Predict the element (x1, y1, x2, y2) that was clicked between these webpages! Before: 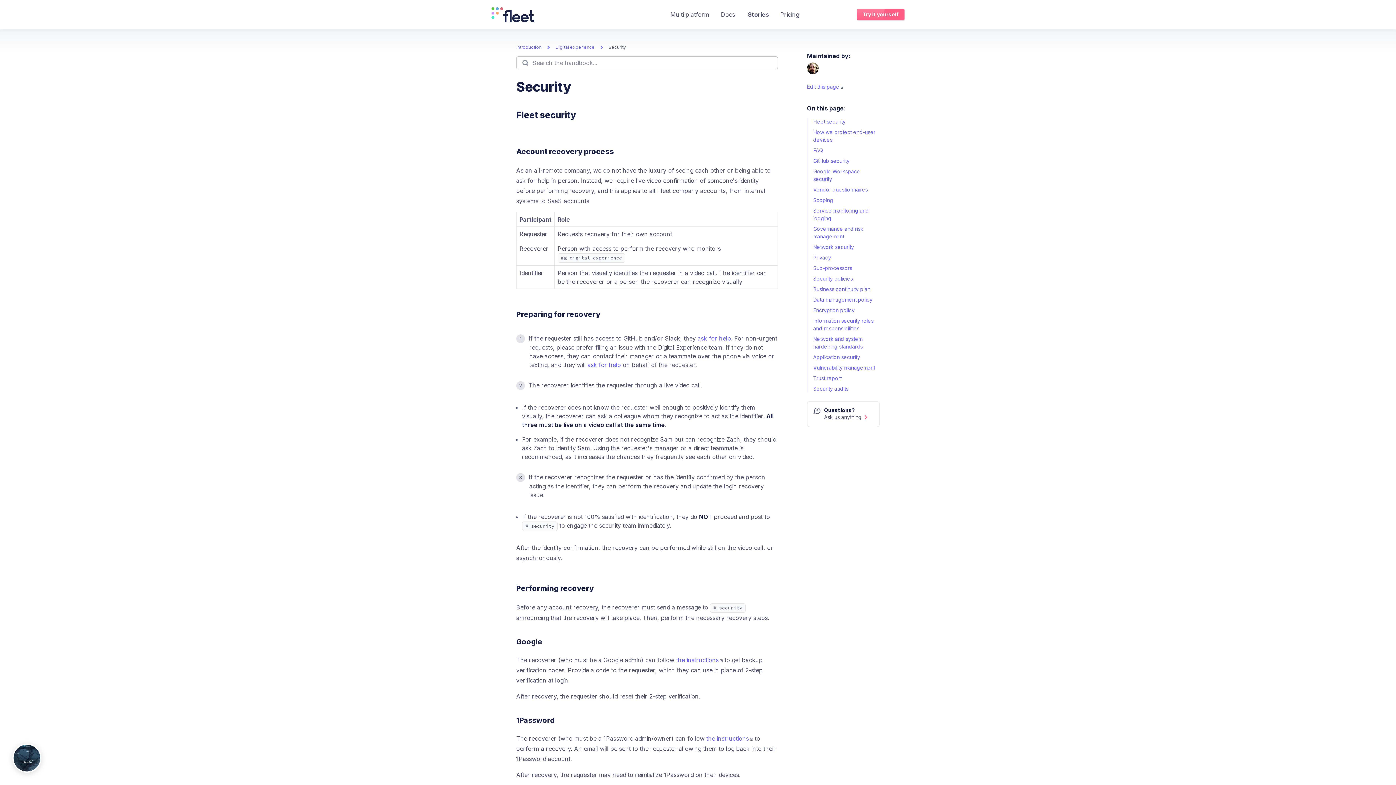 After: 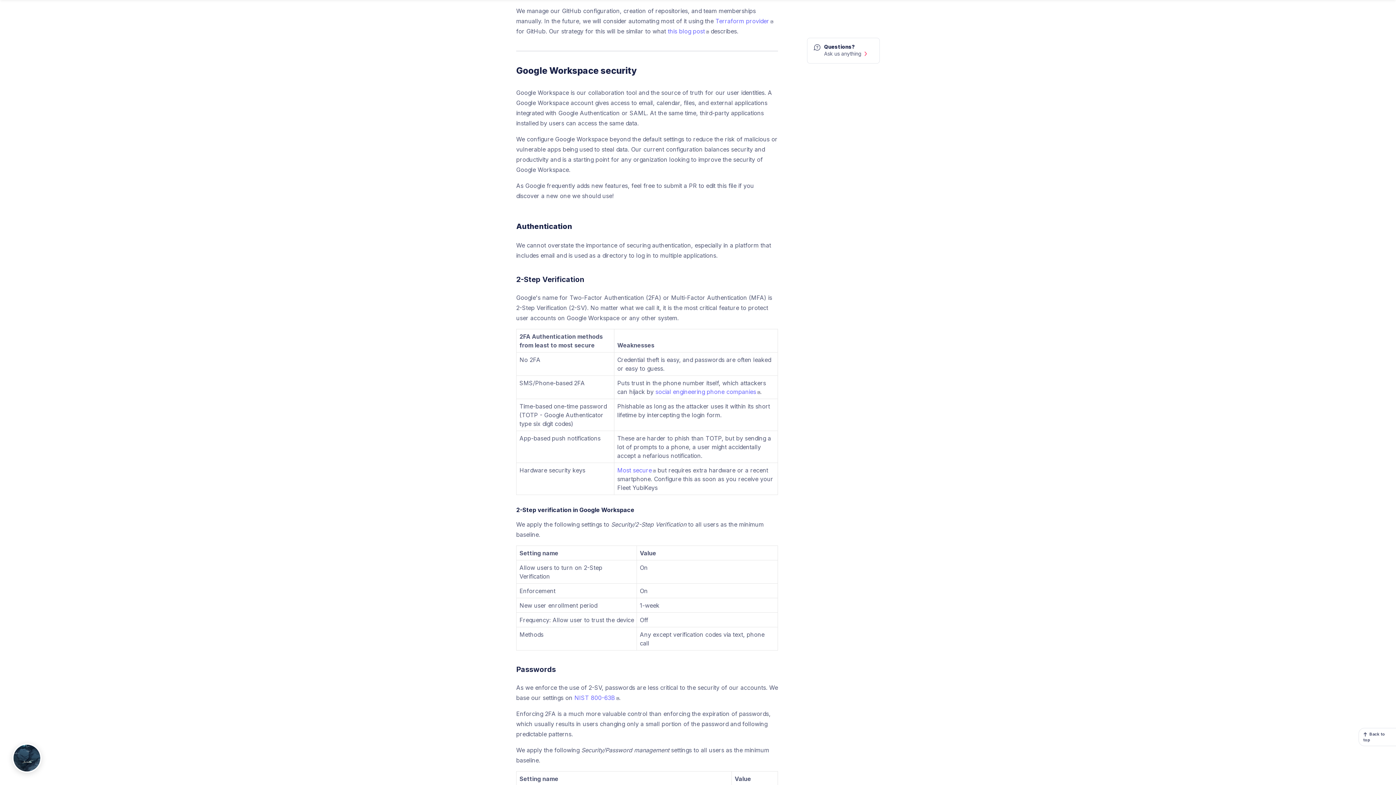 Action: bbox: (807, 167, 880, 182) label: Google Workspace security